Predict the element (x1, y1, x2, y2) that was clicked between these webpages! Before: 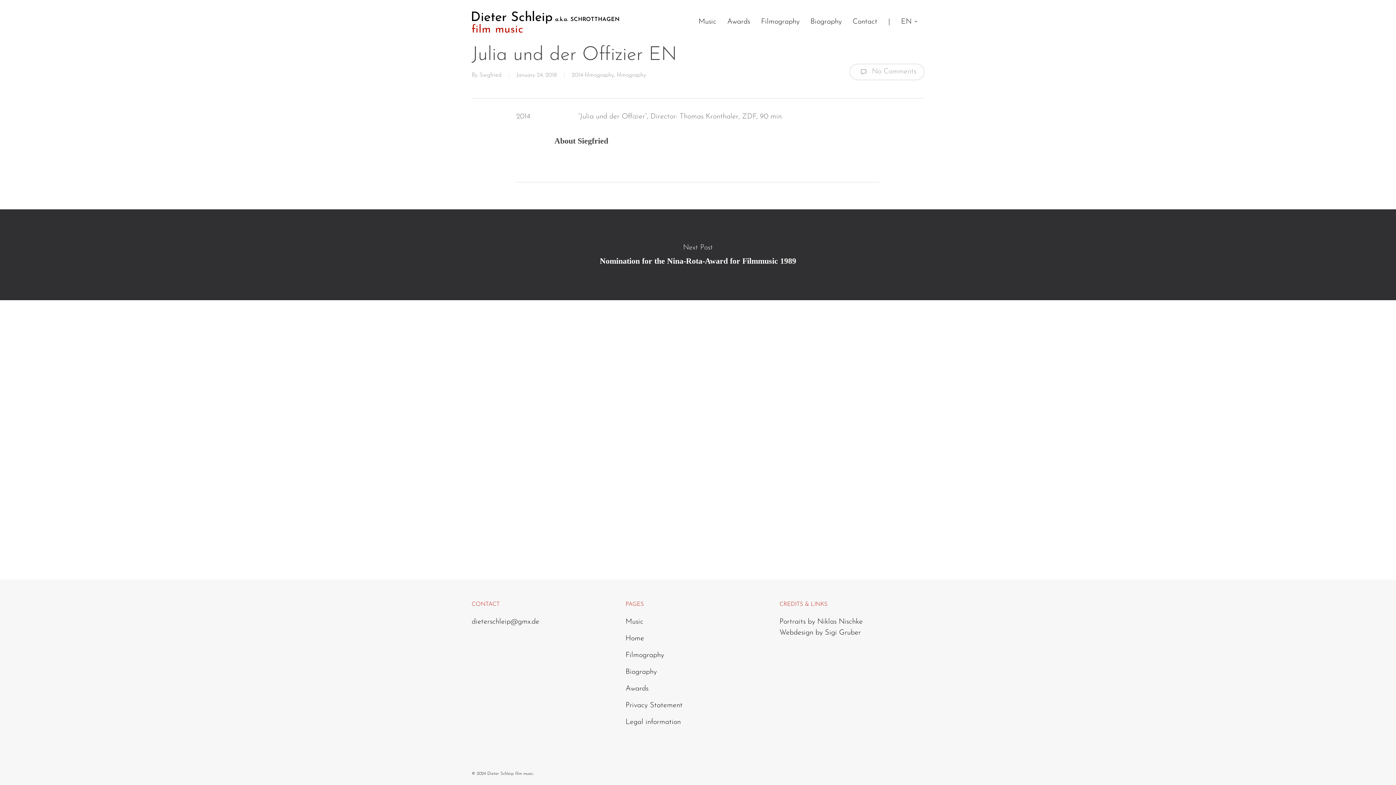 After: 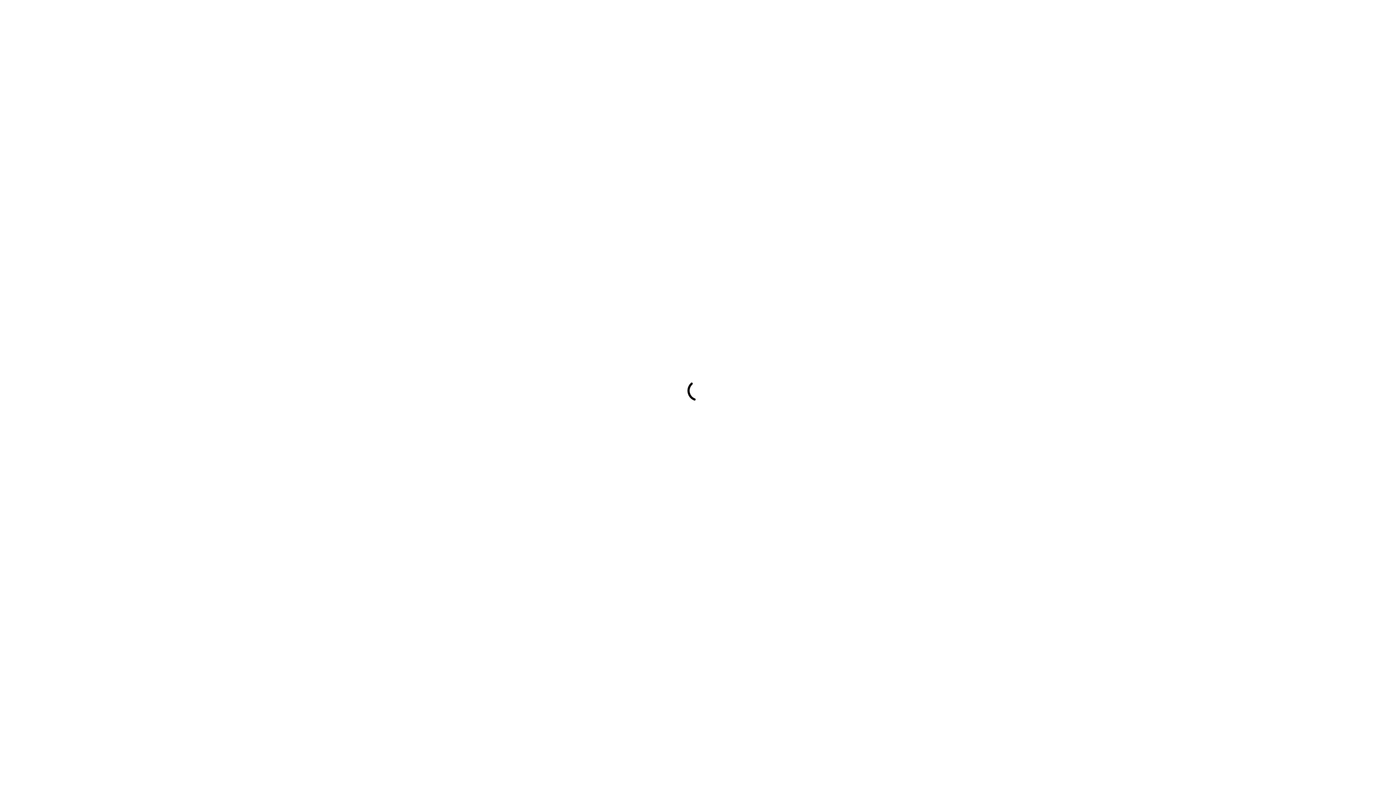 Action: label: Filmography bbox: (755, 18, 805, 25)